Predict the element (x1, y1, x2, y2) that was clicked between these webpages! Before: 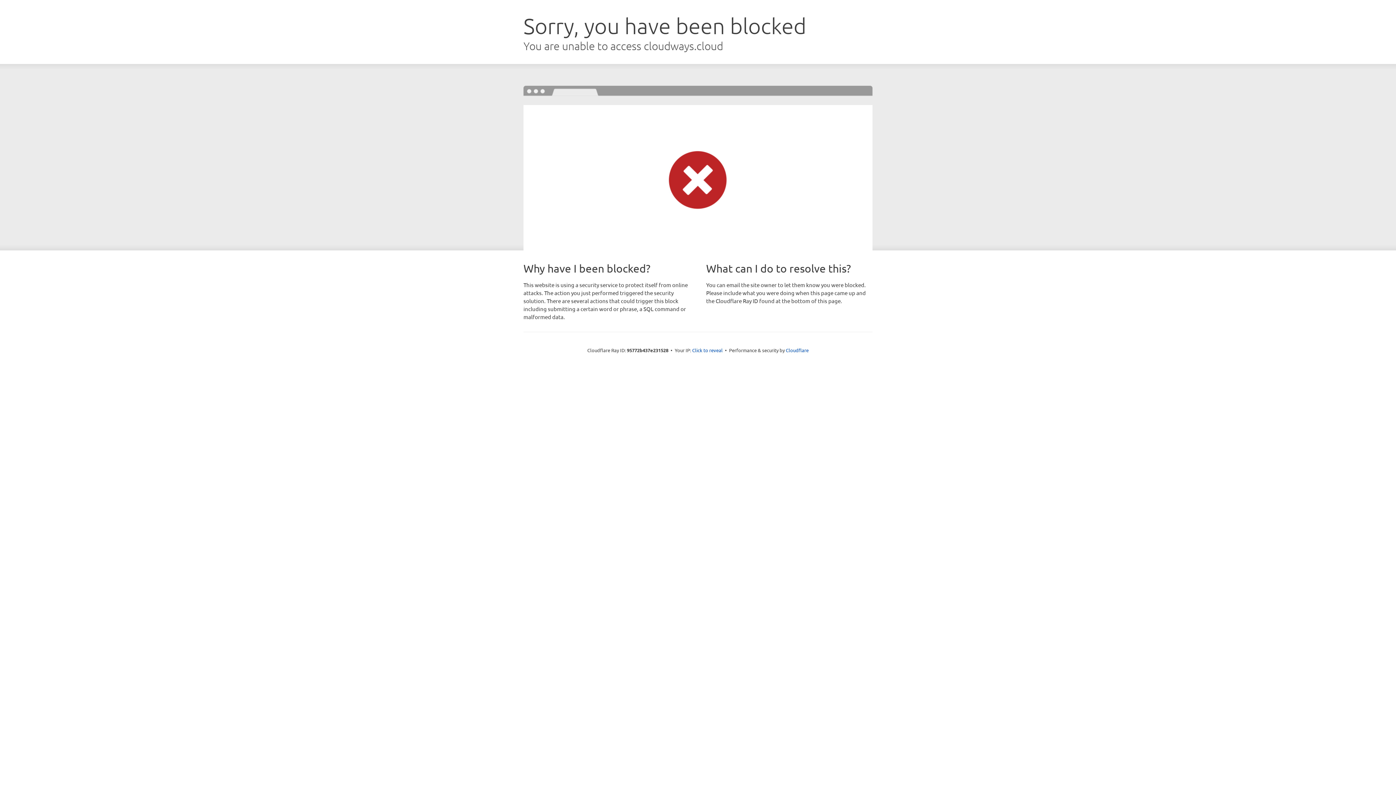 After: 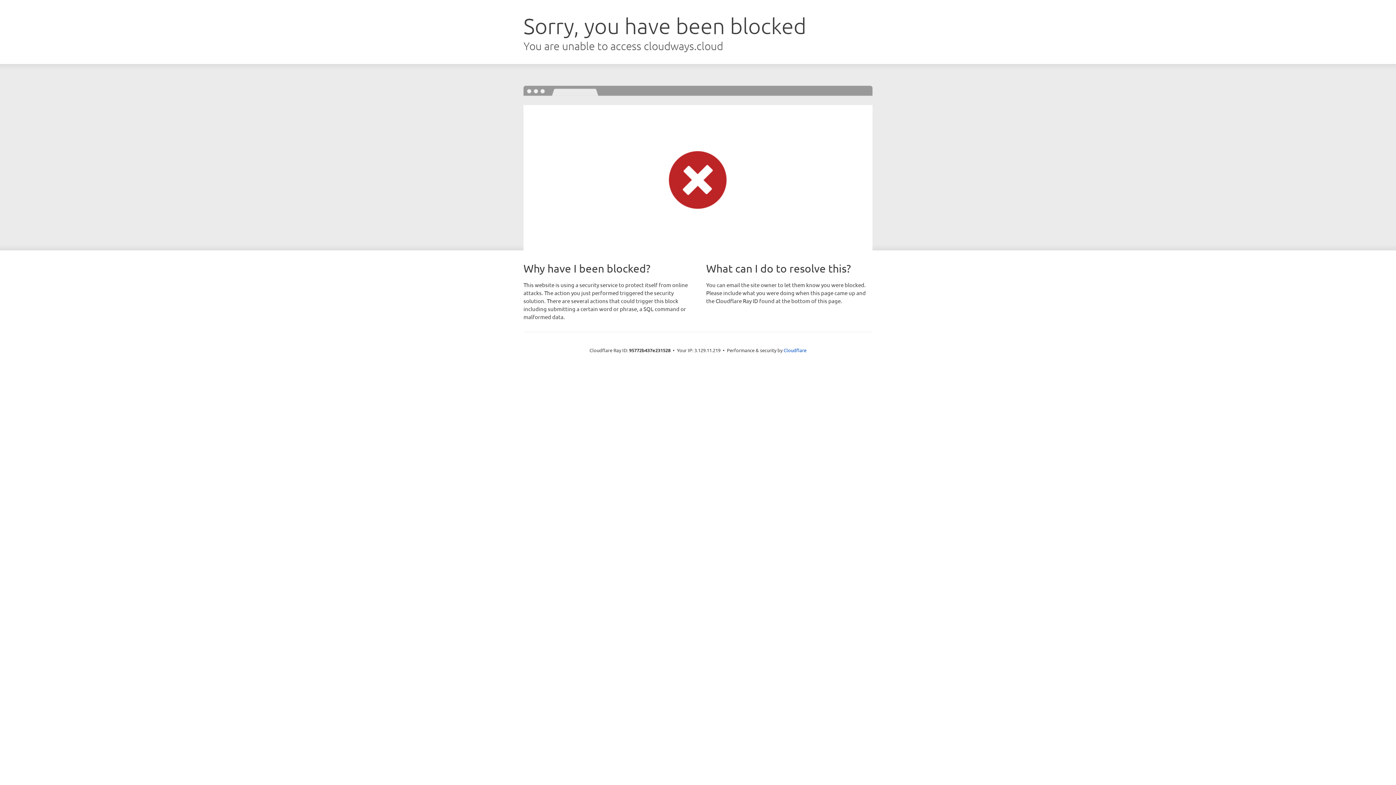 Action: label: Click to reveal bbox: (692, 346, 722, 353)